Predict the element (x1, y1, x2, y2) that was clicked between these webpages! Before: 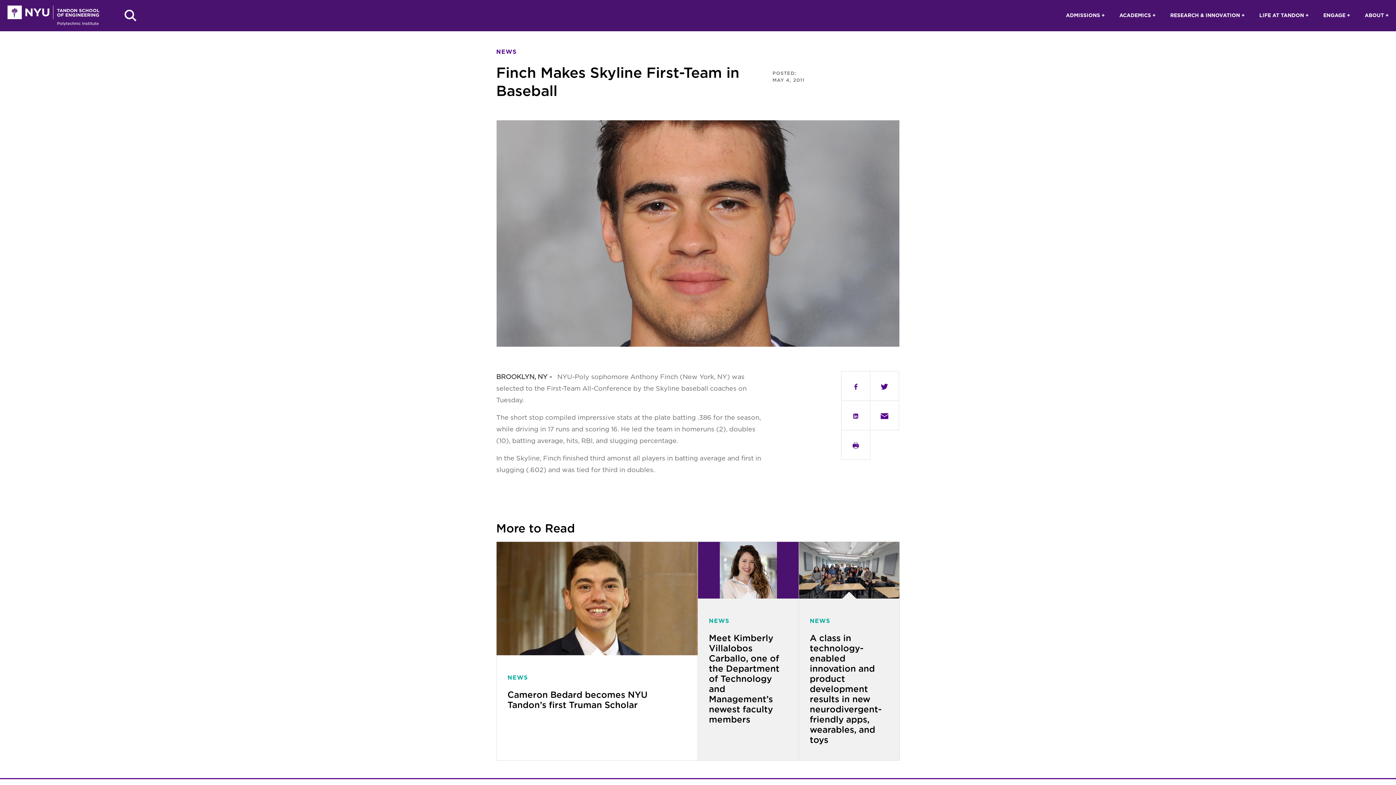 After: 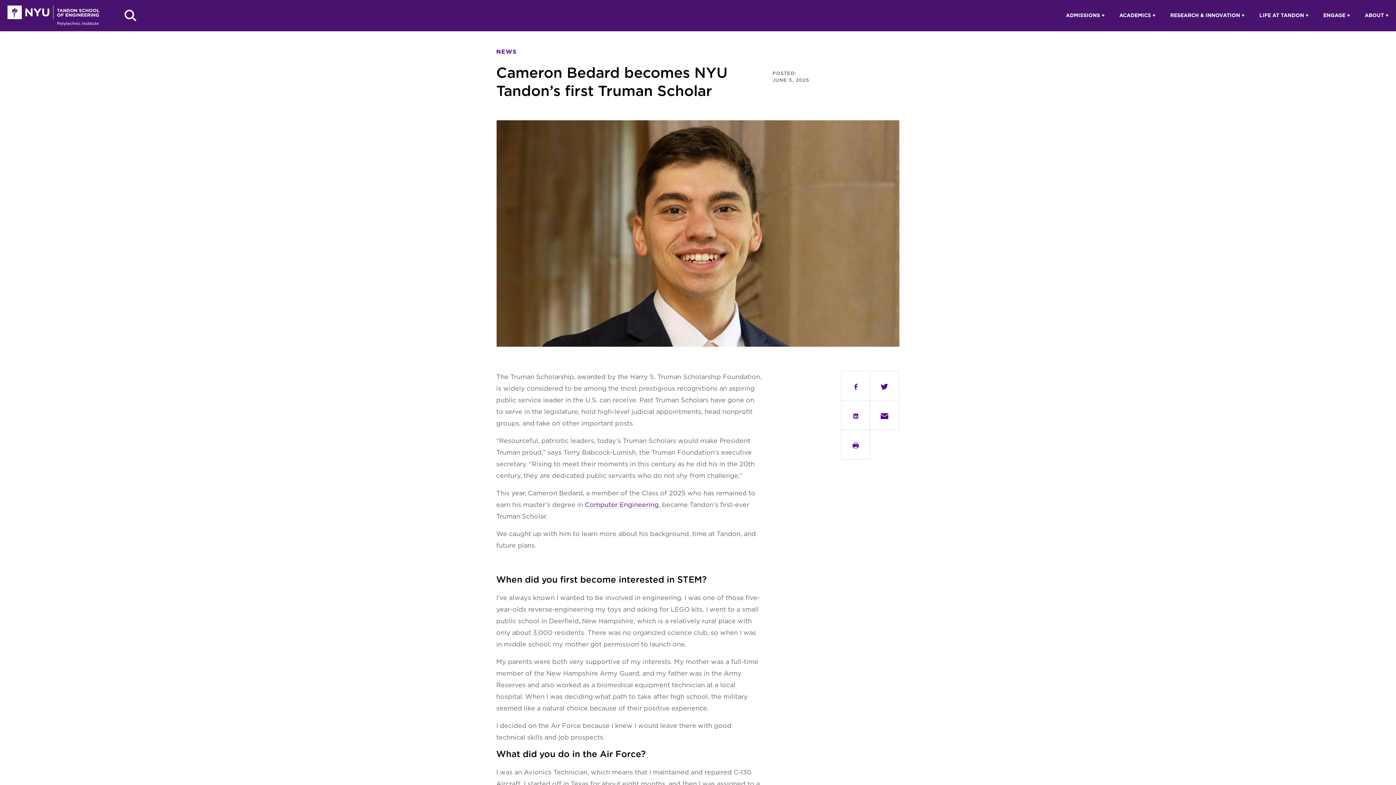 Action: bbox: (496, 542, 697, 655)